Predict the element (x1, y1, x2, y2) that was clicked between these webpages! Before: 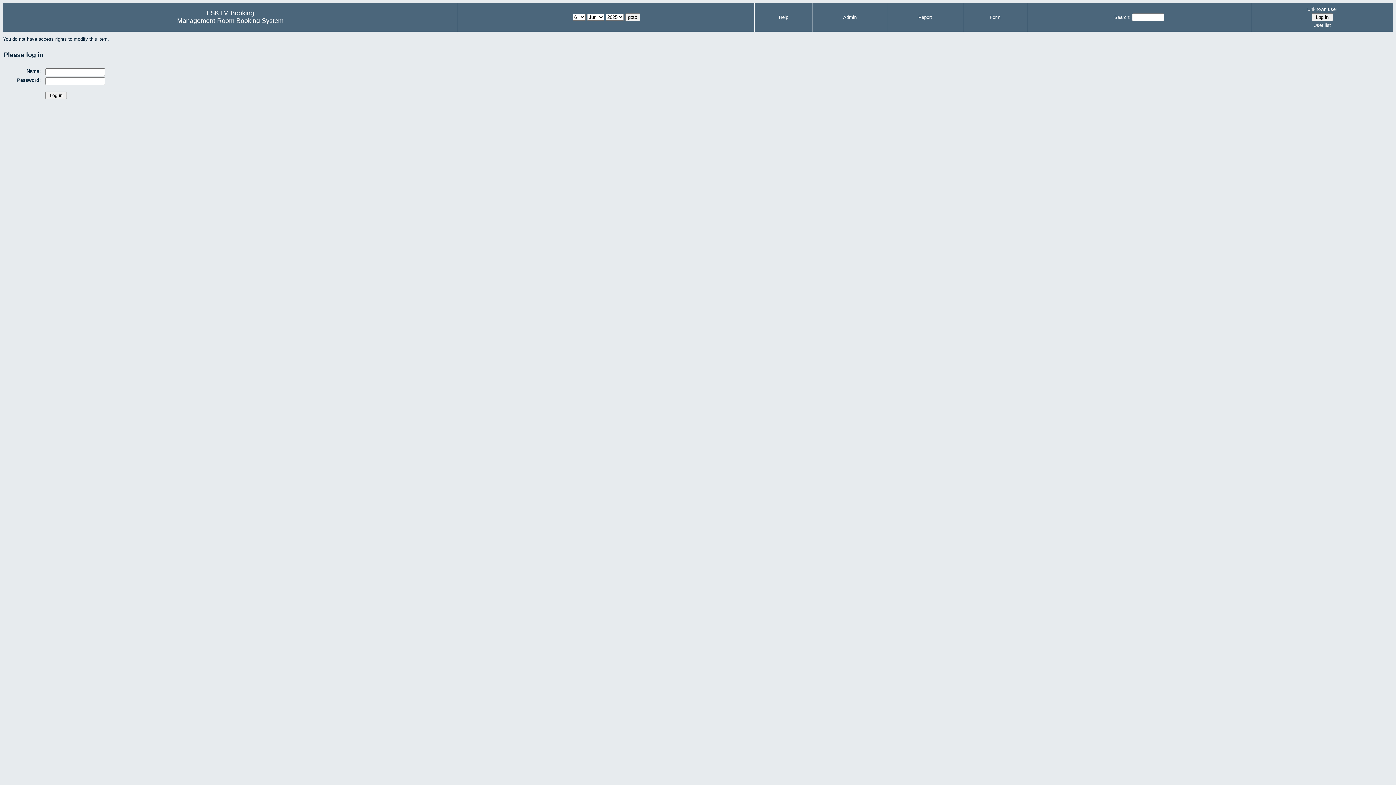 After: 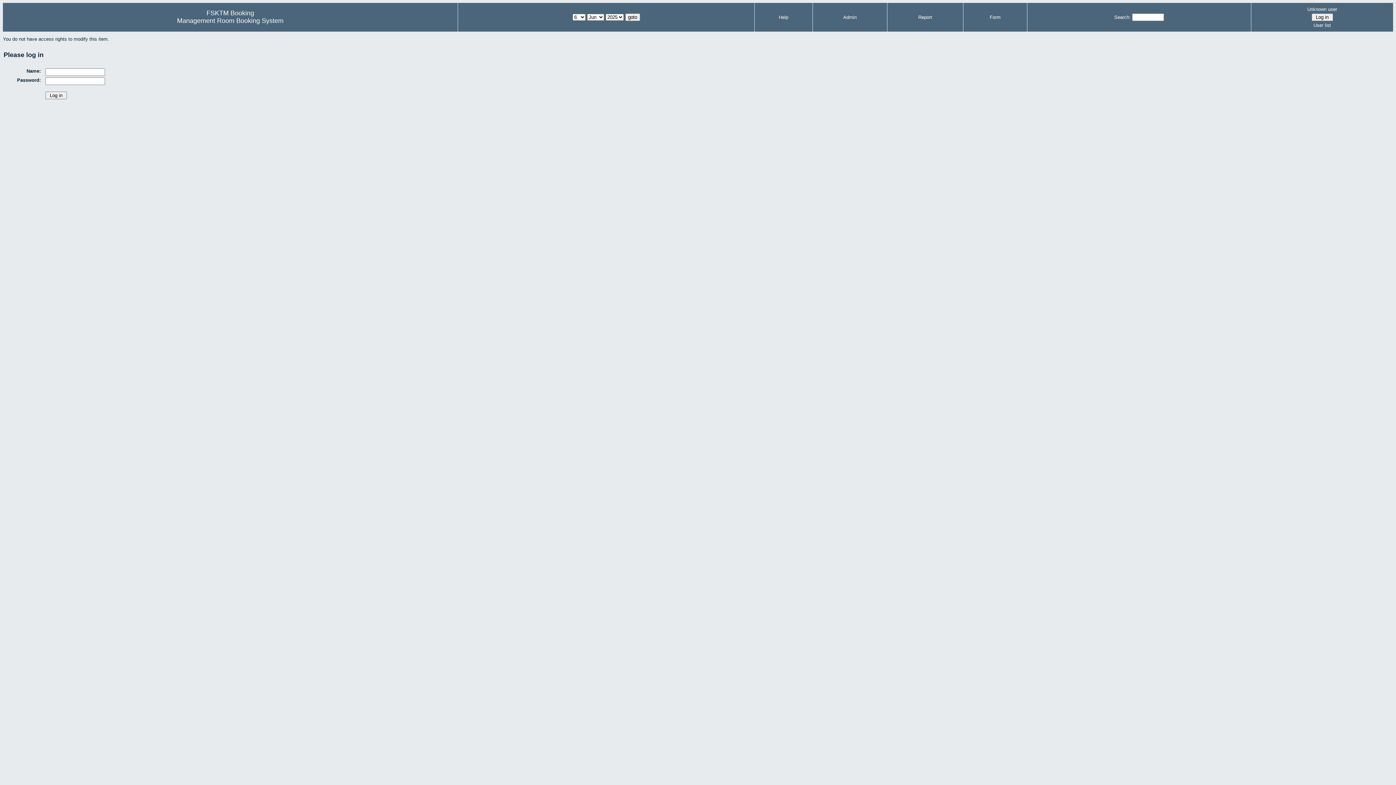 Action: bbox: (918, 14, 932, 20) label: Report